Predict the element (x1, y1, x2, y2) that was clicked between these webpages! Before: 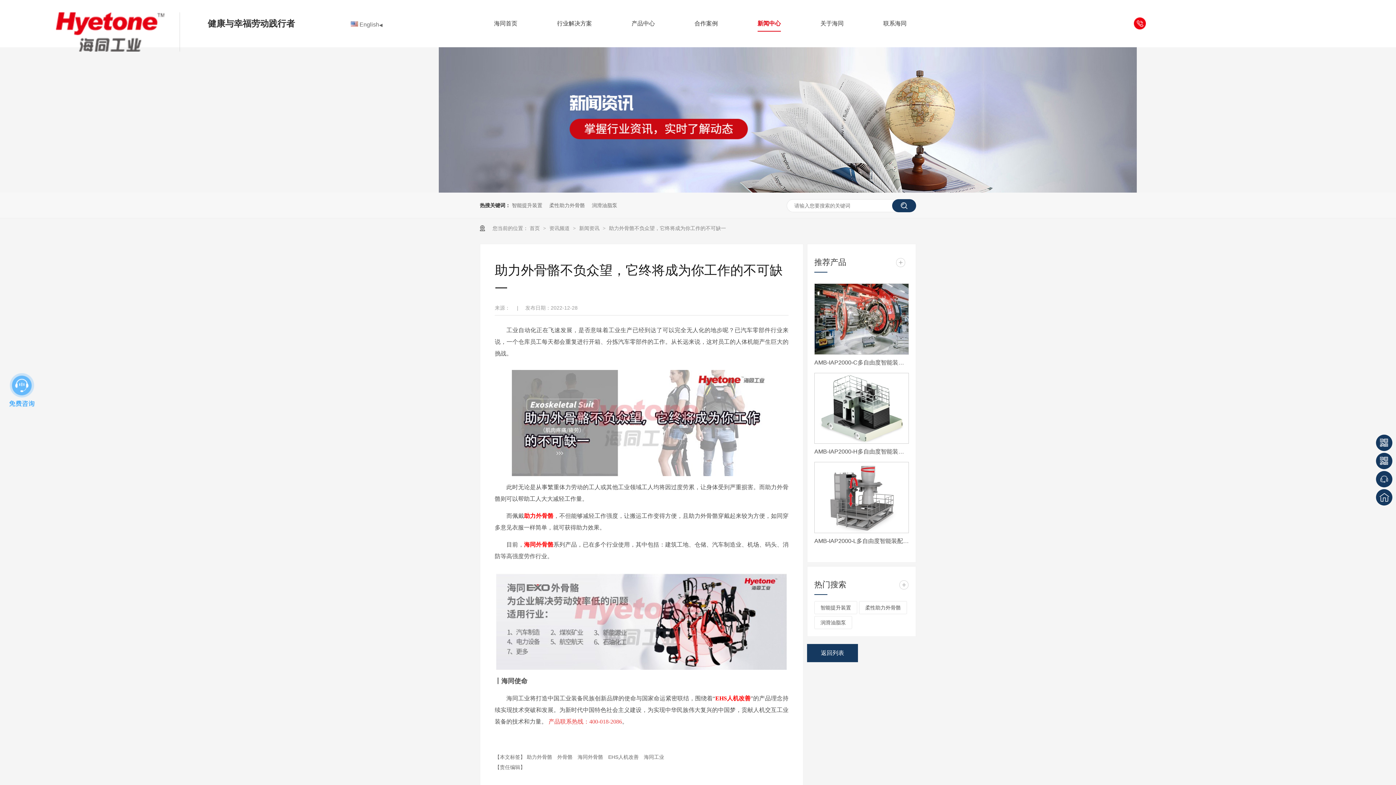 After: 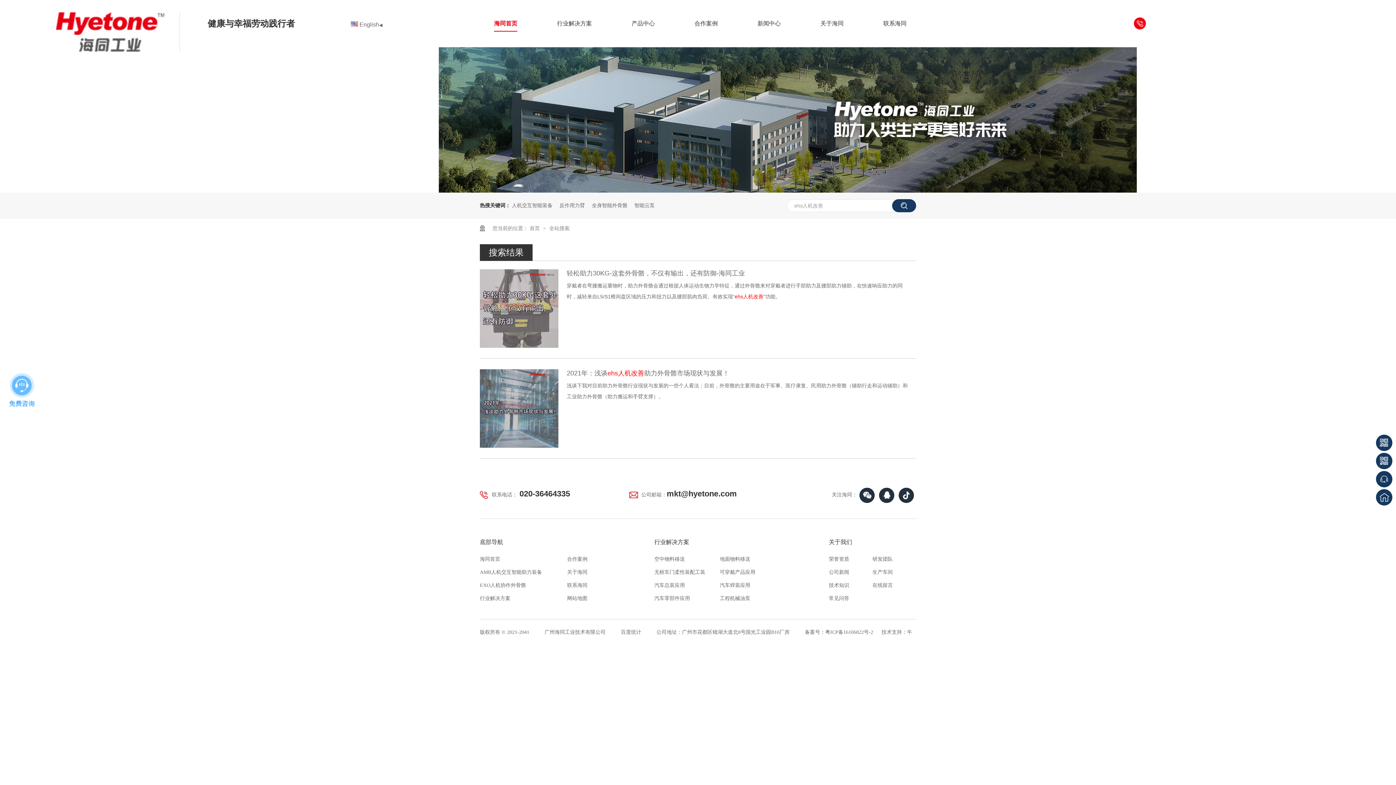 Action: label: EHS人机改善  bbox: (608, 754, 640, 760)